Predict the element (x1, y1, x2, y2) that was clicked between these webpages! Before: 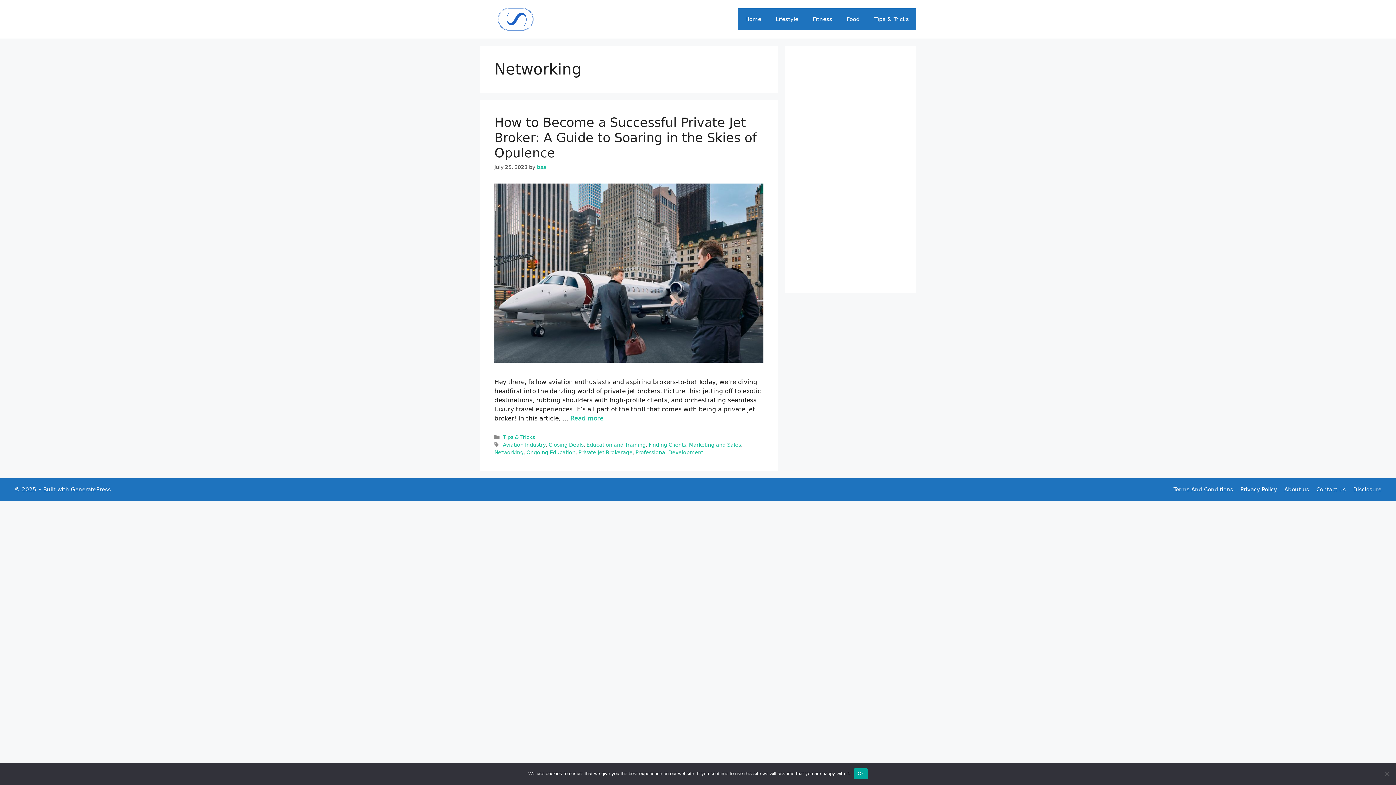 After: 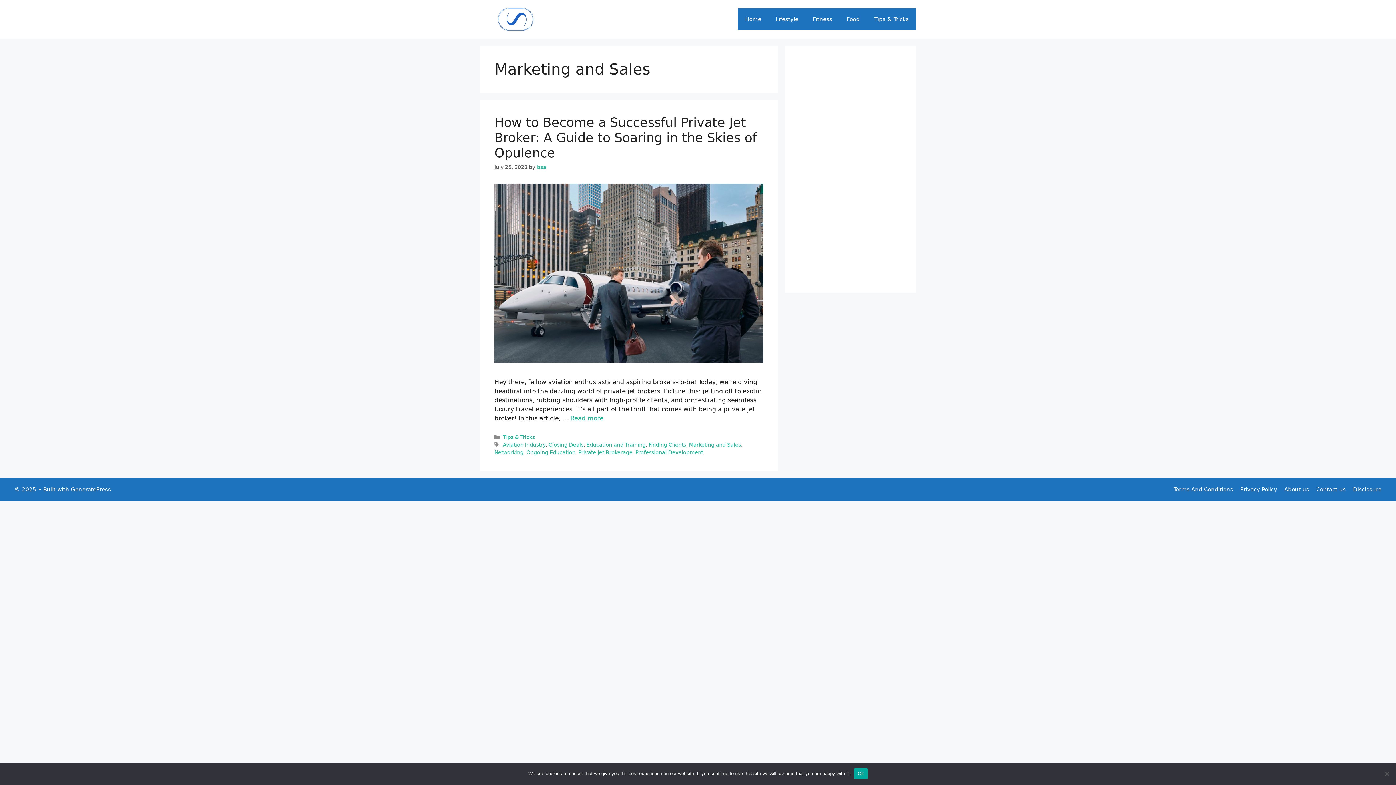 Action: label: Marketing and Sales bbox: (689, 442, 741, 447)